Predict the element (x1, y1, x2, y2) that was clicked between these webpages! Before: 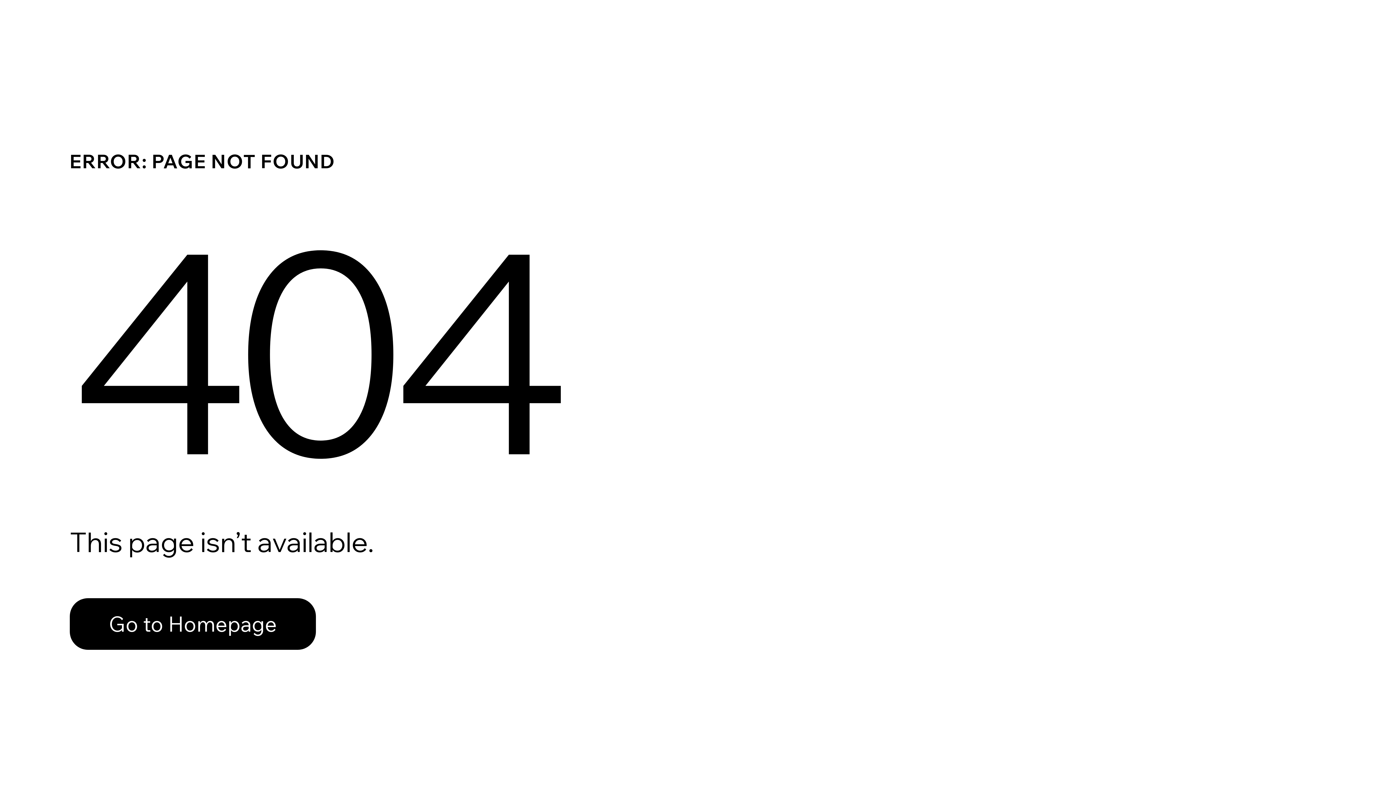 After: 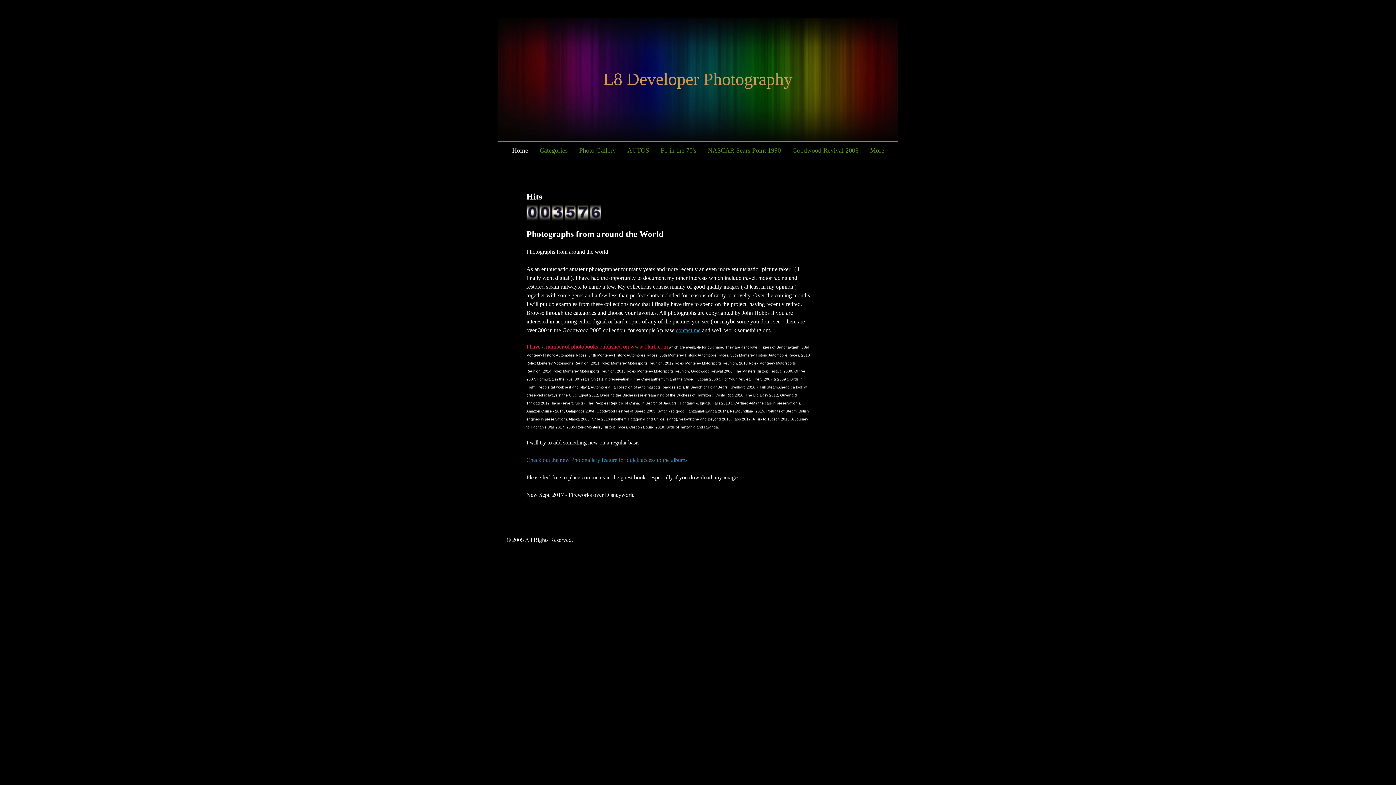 Action: label: Go to Homepage bbox: (69, 582, 768, 659)